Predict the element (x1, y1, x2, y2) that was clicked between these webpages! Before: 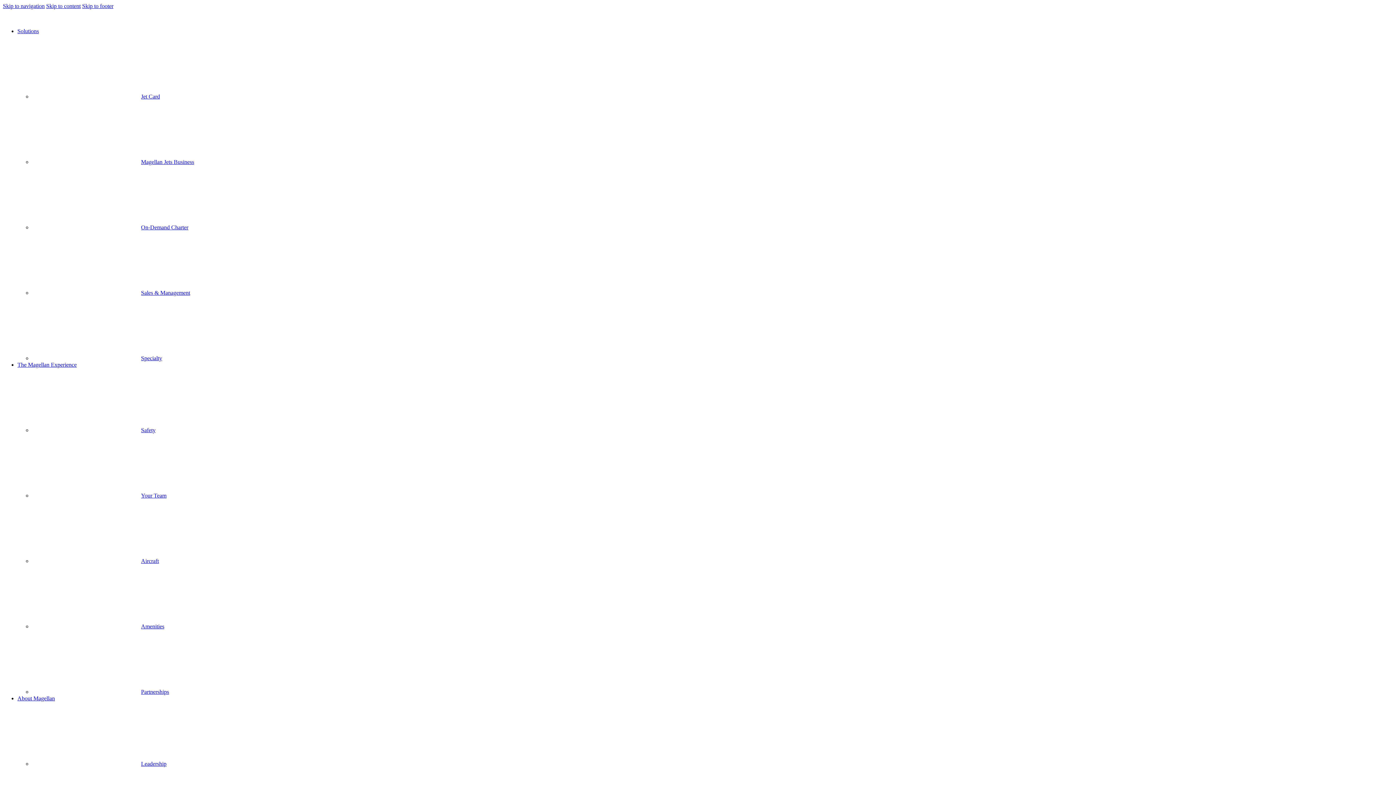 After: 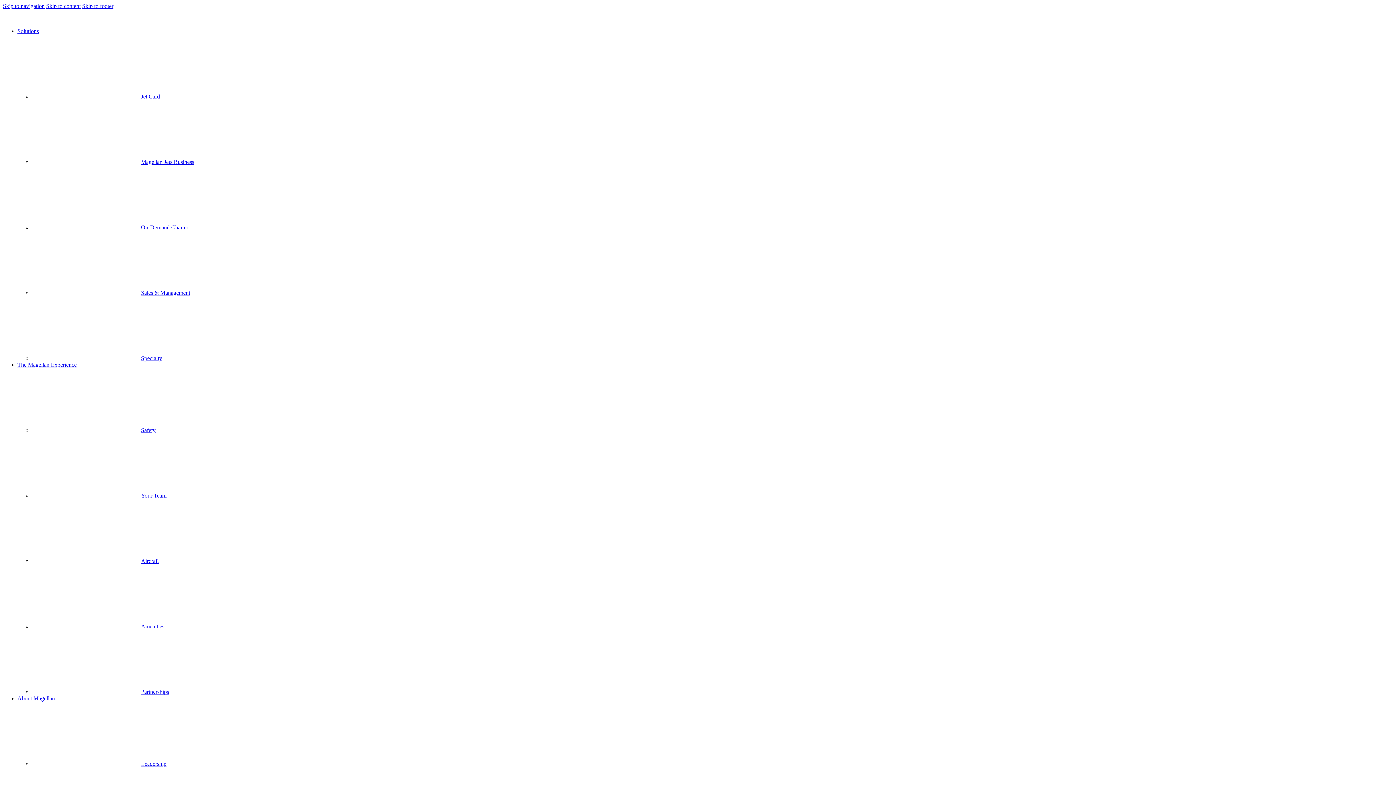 Action: bbox: (32, 158, 194, 165) label: Magellan Jets Business